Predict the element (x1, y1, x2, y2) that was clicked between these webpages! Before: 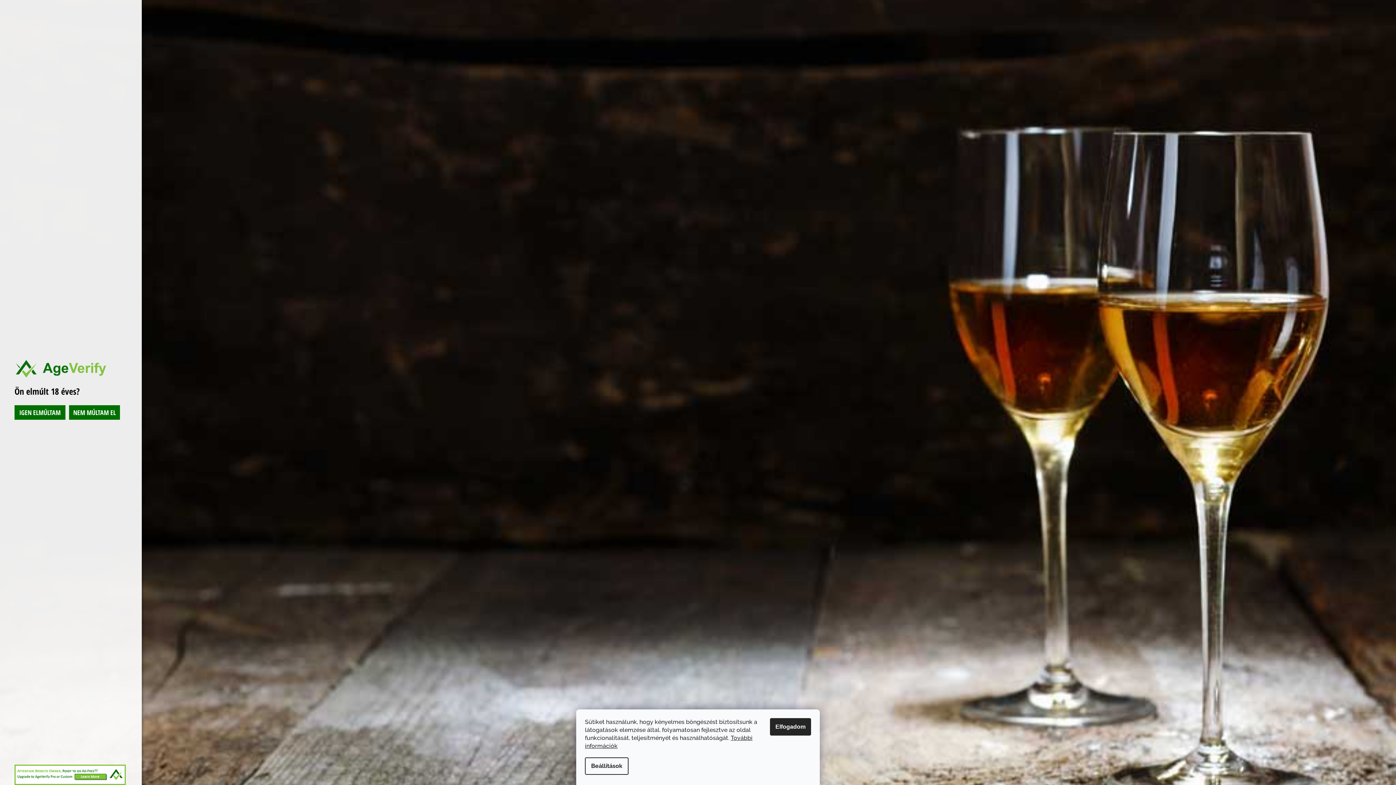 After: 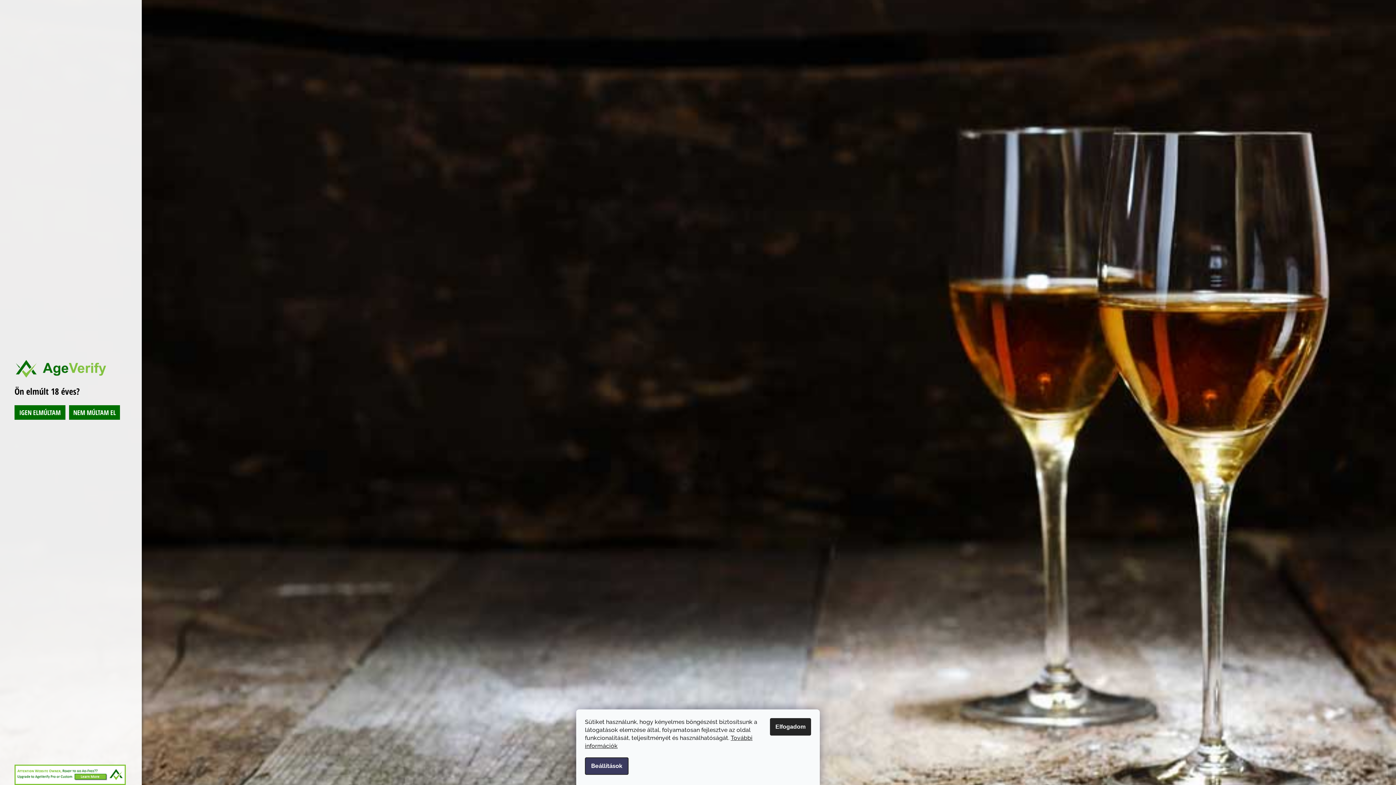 Action: bbox: (585, 757, 628, 775) label: Beállítások